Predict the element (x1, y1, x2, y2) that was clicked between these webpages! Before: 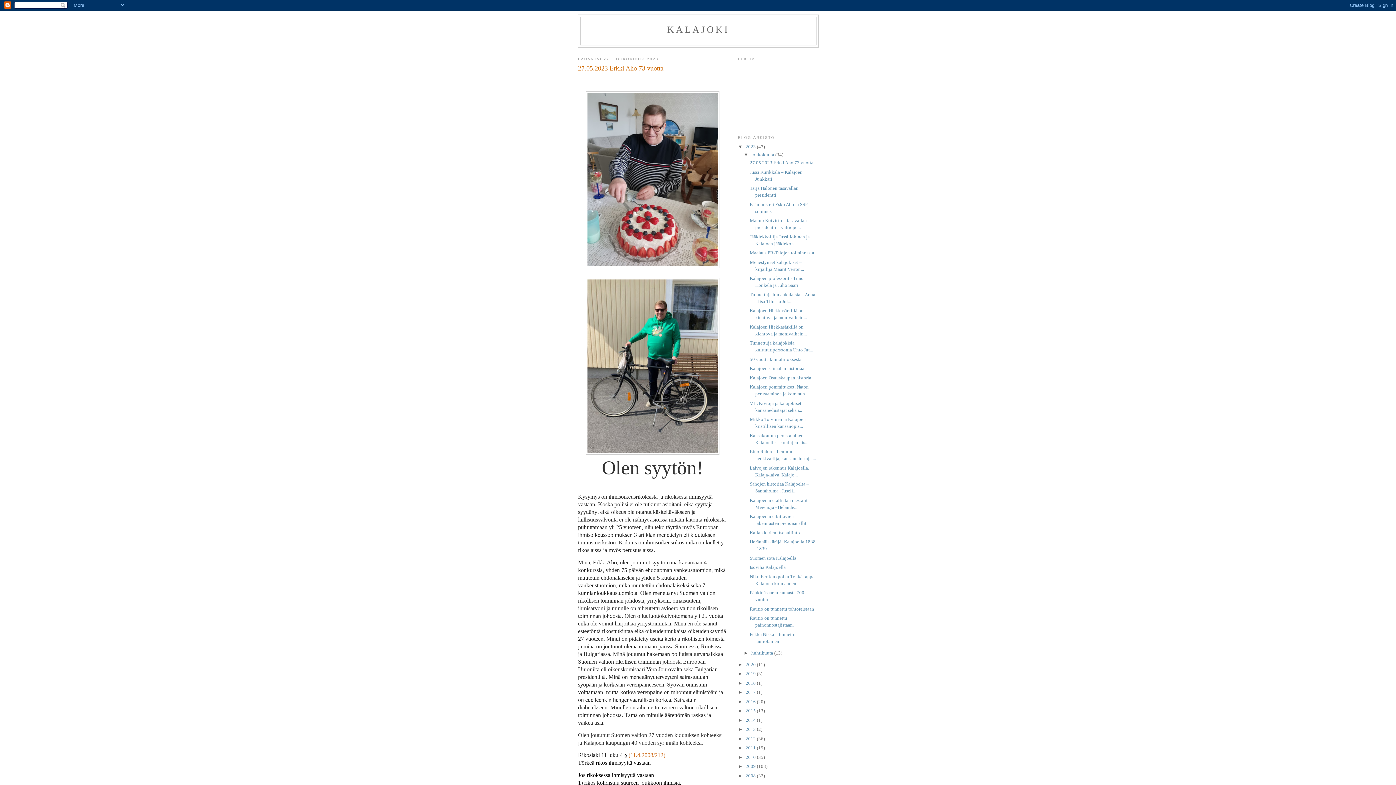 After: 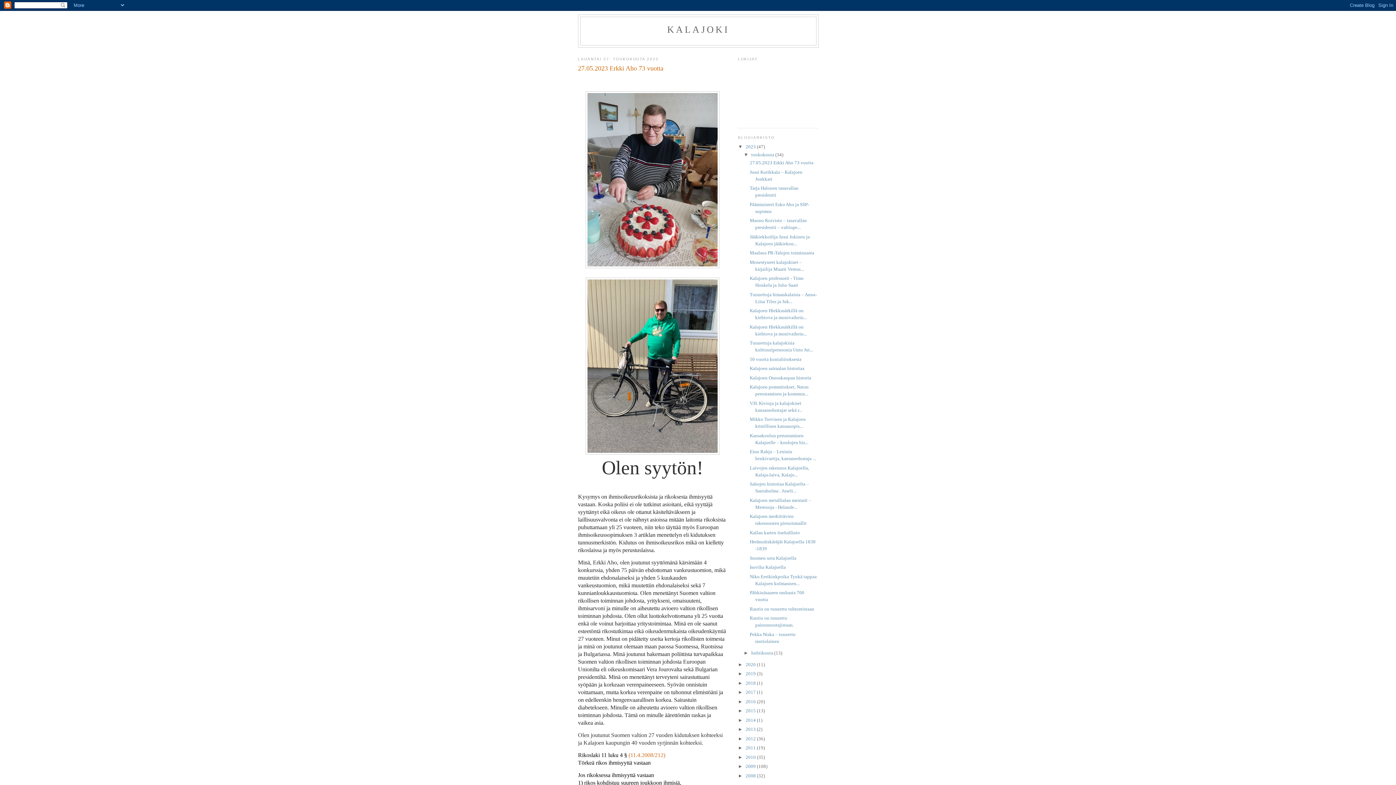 Action: bbox: (578, 64, 727, 73) label: 27.05.2023 Erkki Aho 73 vuotta